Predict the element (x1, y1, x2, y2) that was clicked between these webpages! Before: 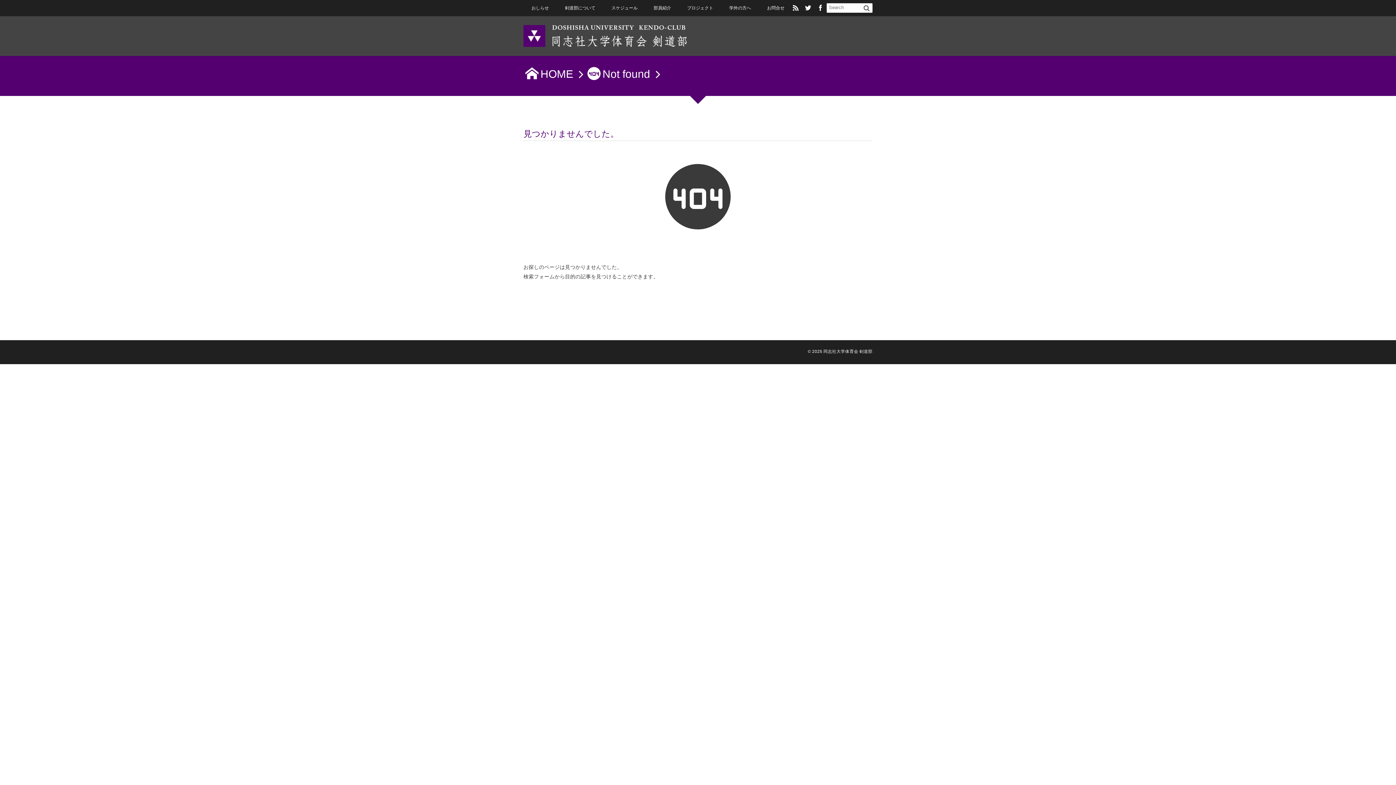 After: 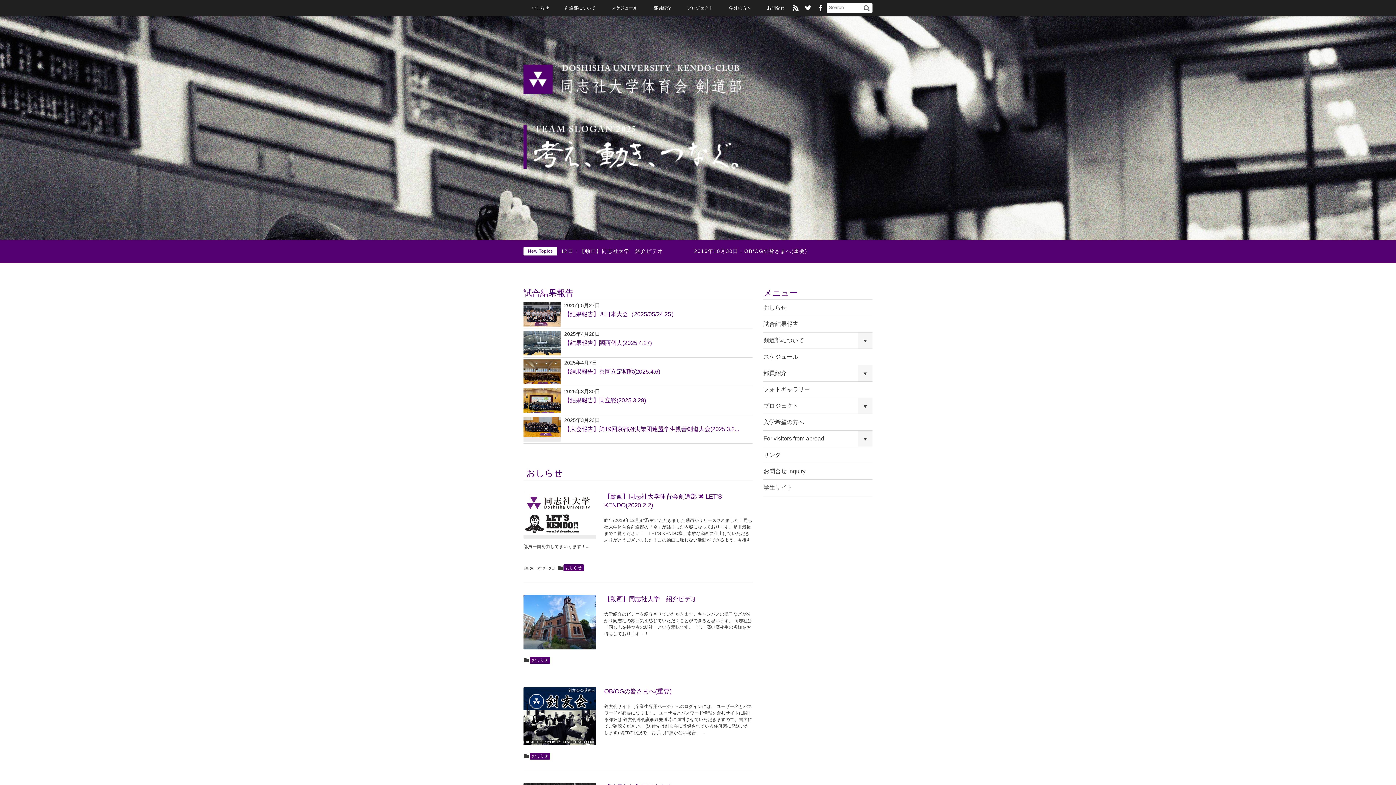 Action: label: HOME bbox: (523, 68, 573, 80)